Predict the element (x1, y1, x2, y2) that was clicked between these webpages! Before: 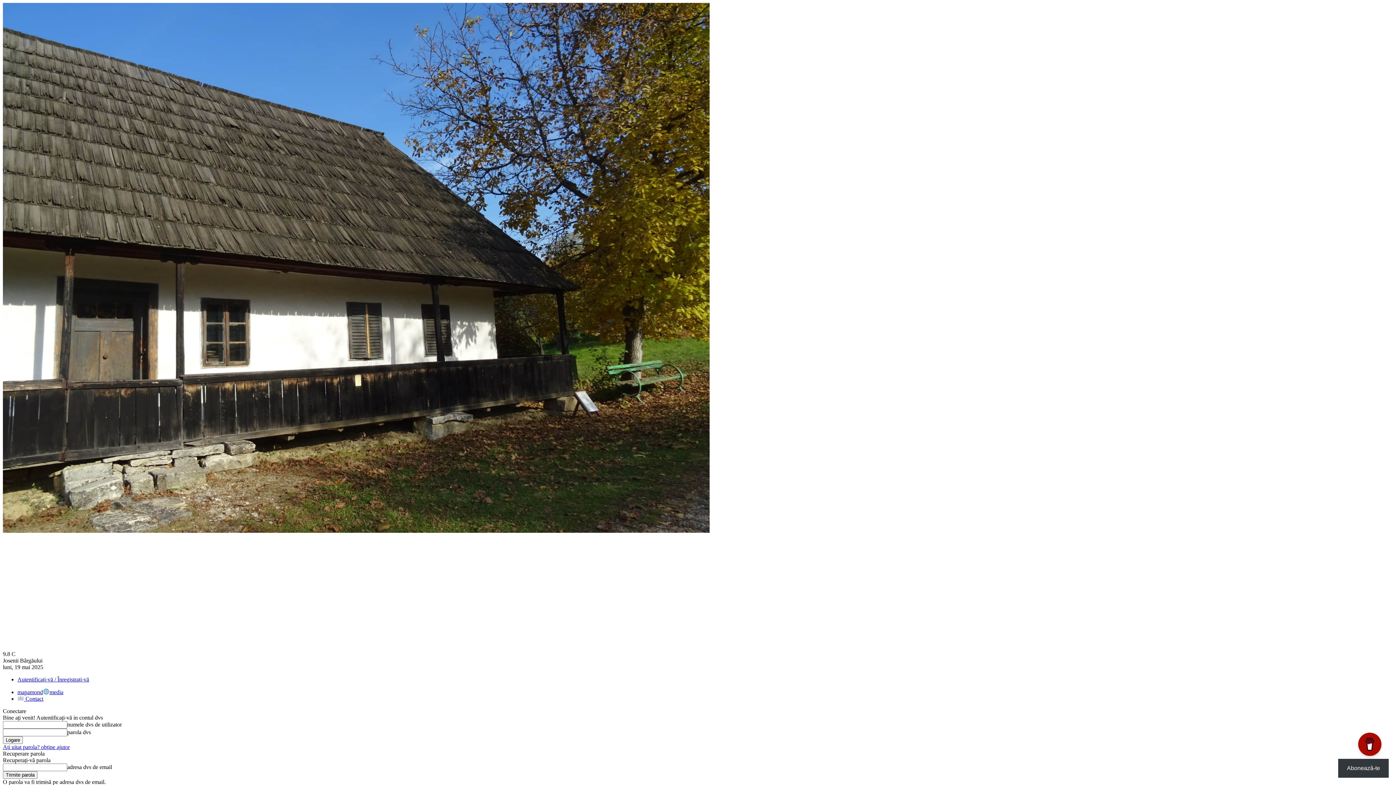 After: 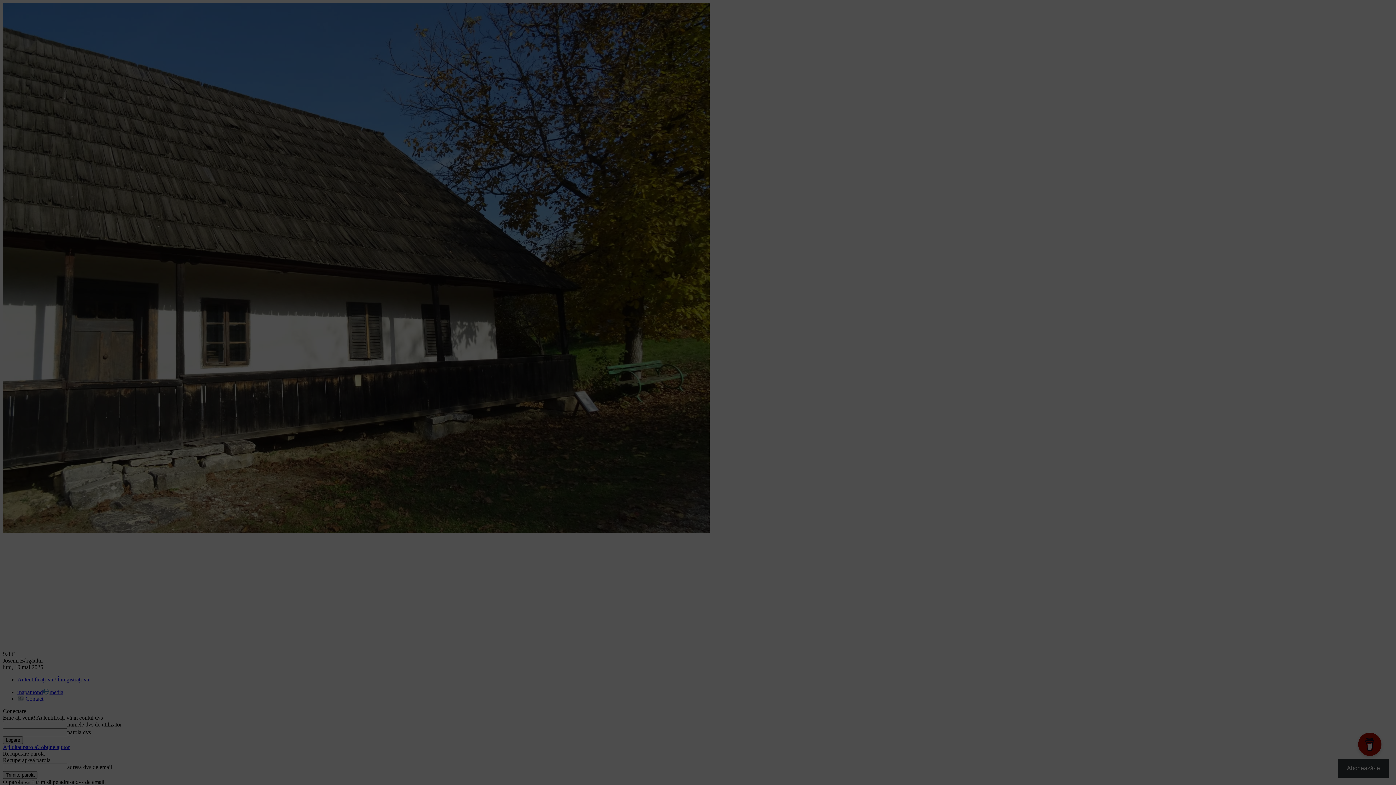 Action: label: Abonează-te bbox: (1338, 759, 1389, 778)